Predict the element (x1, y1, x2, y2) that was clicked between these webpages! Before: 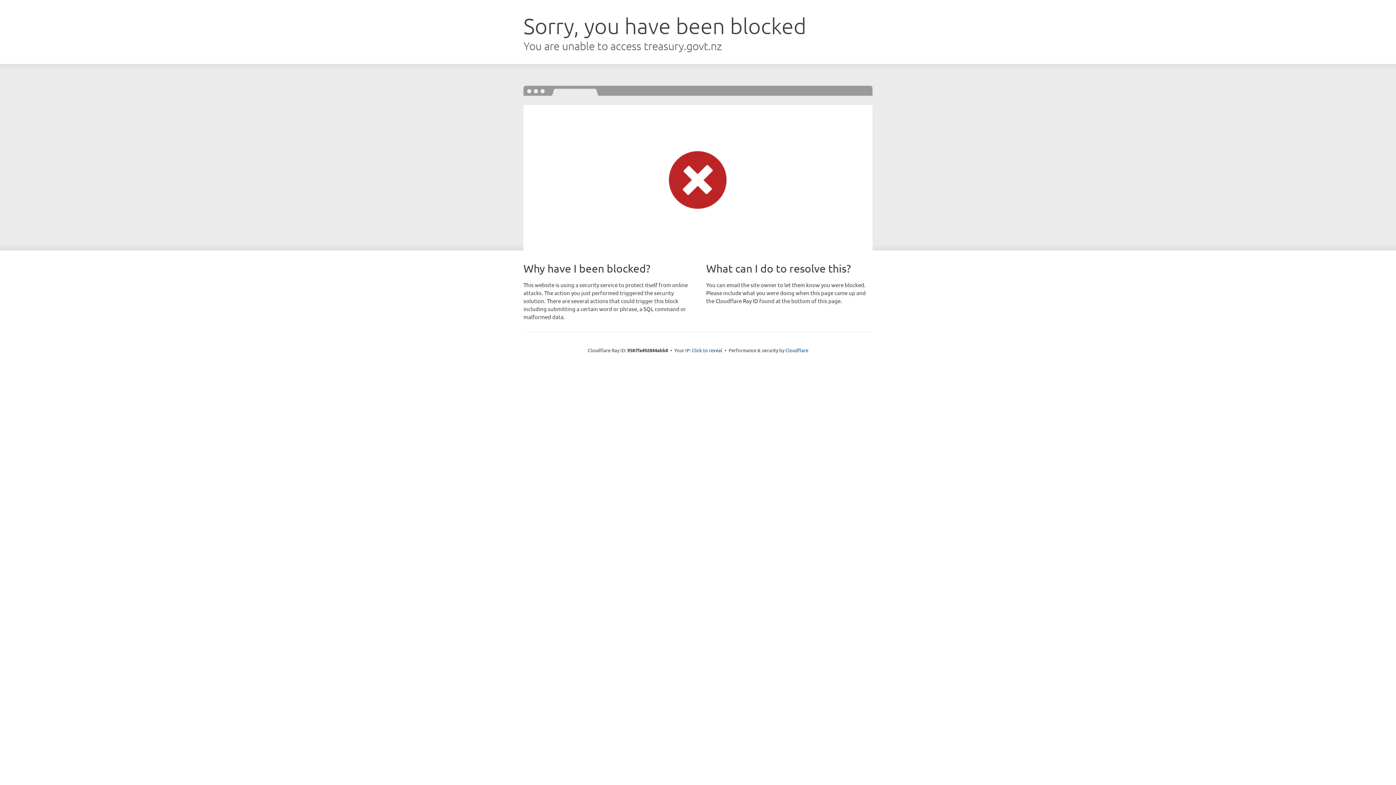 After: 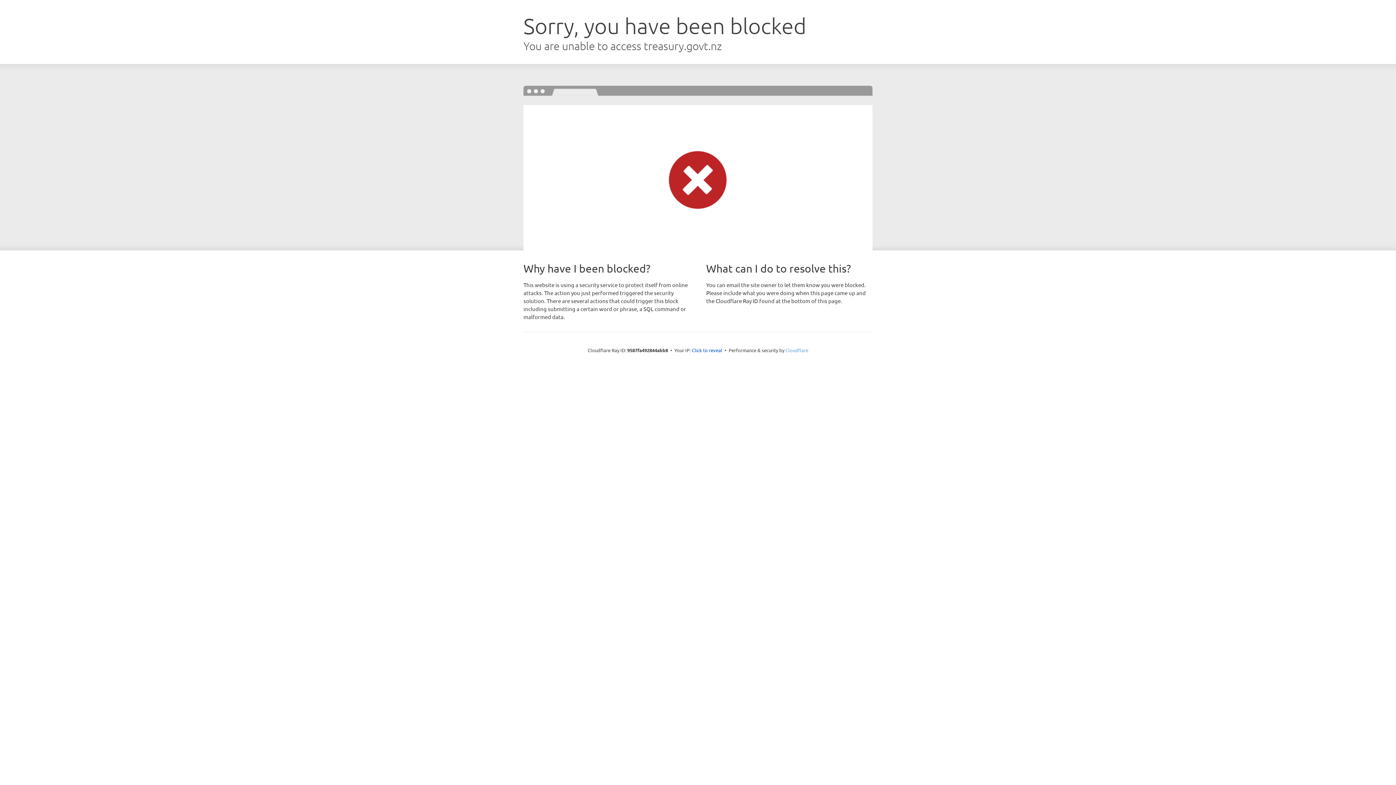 Action: bbox: (785, 347, 808, 353) label: Cloudflare